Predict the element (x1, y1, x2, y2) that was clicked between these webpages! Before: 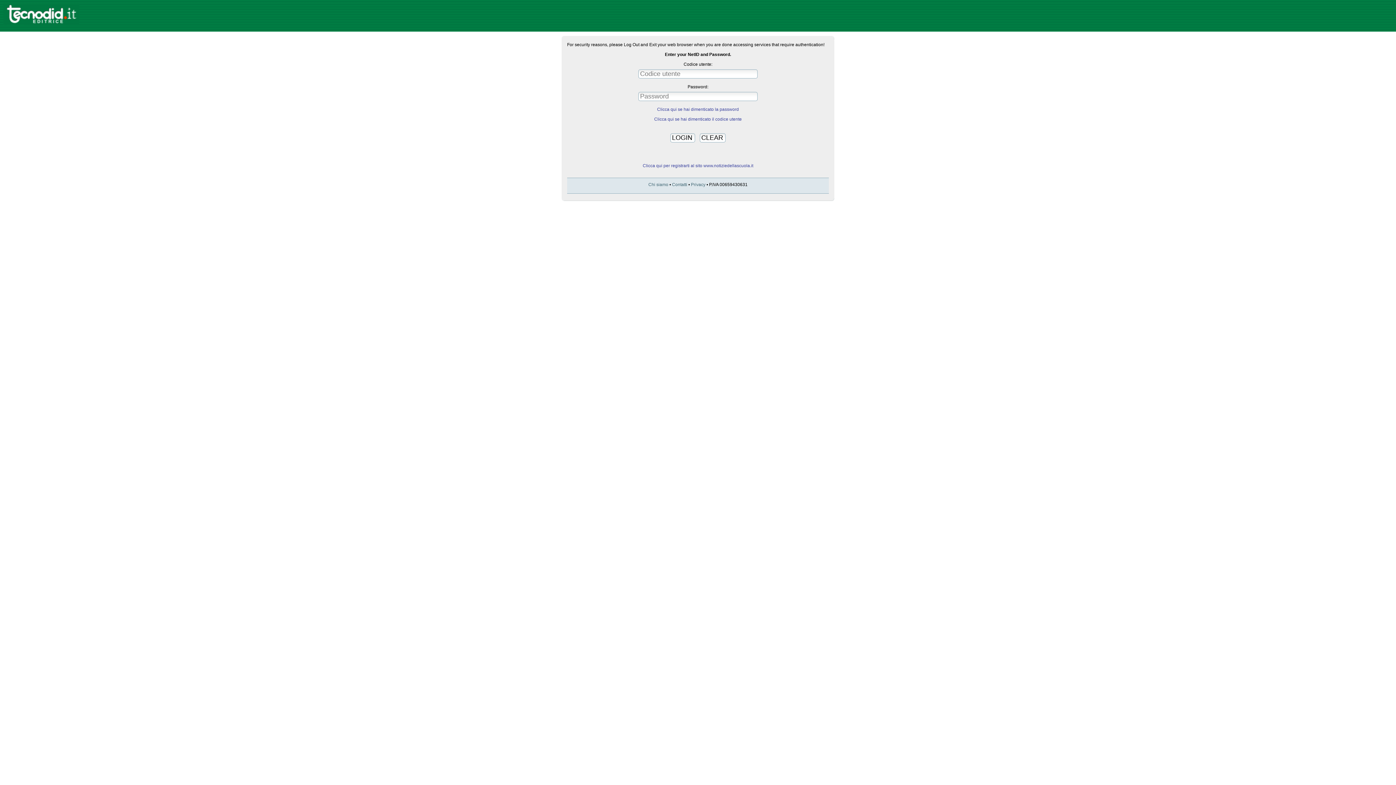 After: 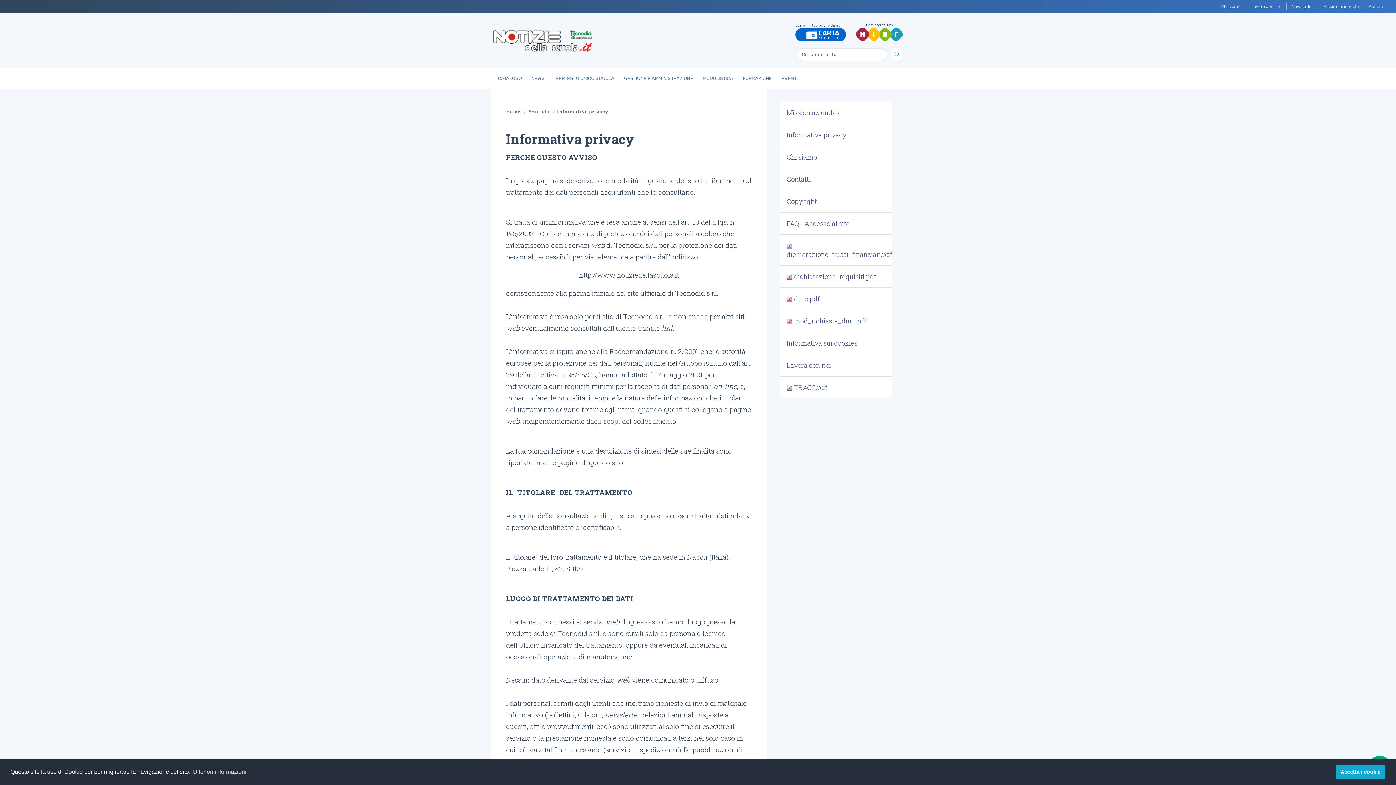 Action: bbox: (691, 182, 705, 187) label: Privacy